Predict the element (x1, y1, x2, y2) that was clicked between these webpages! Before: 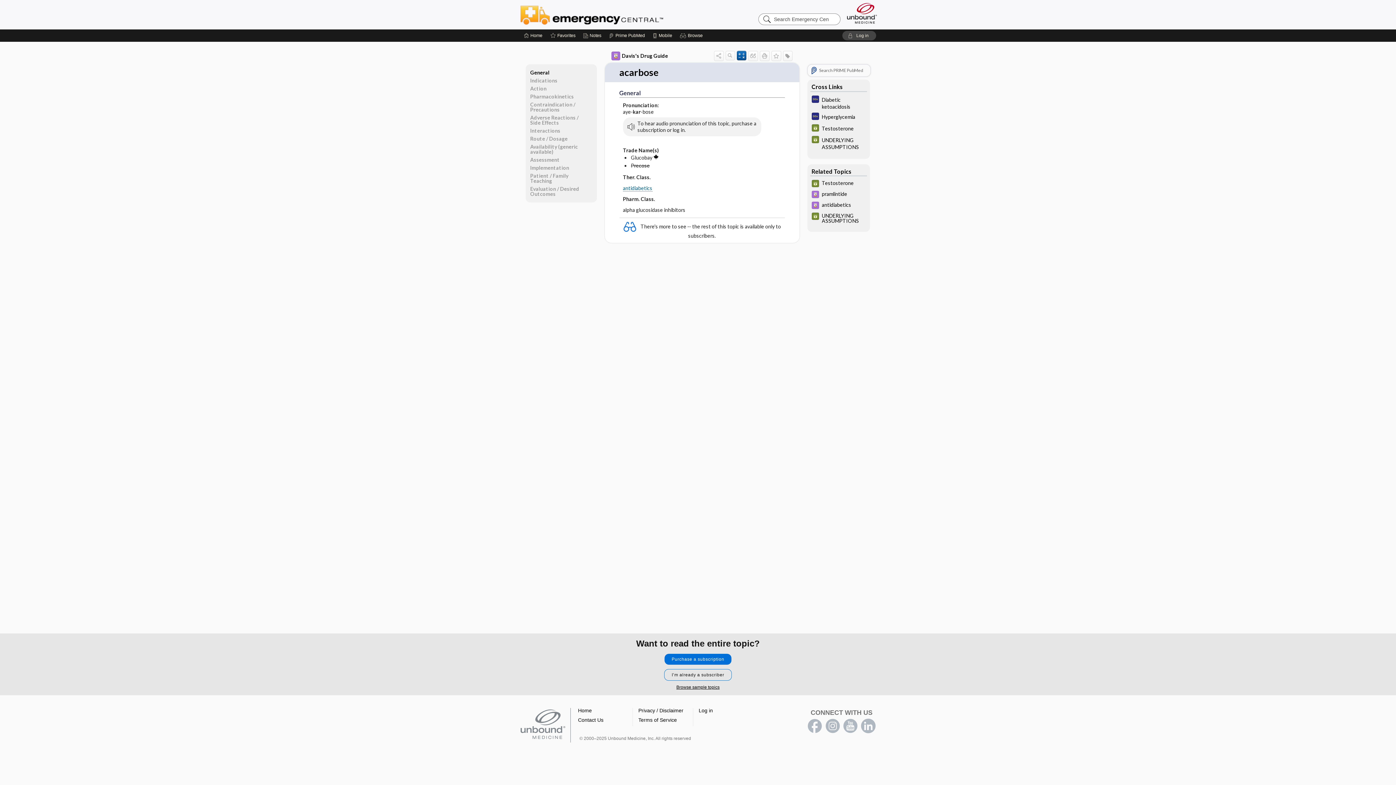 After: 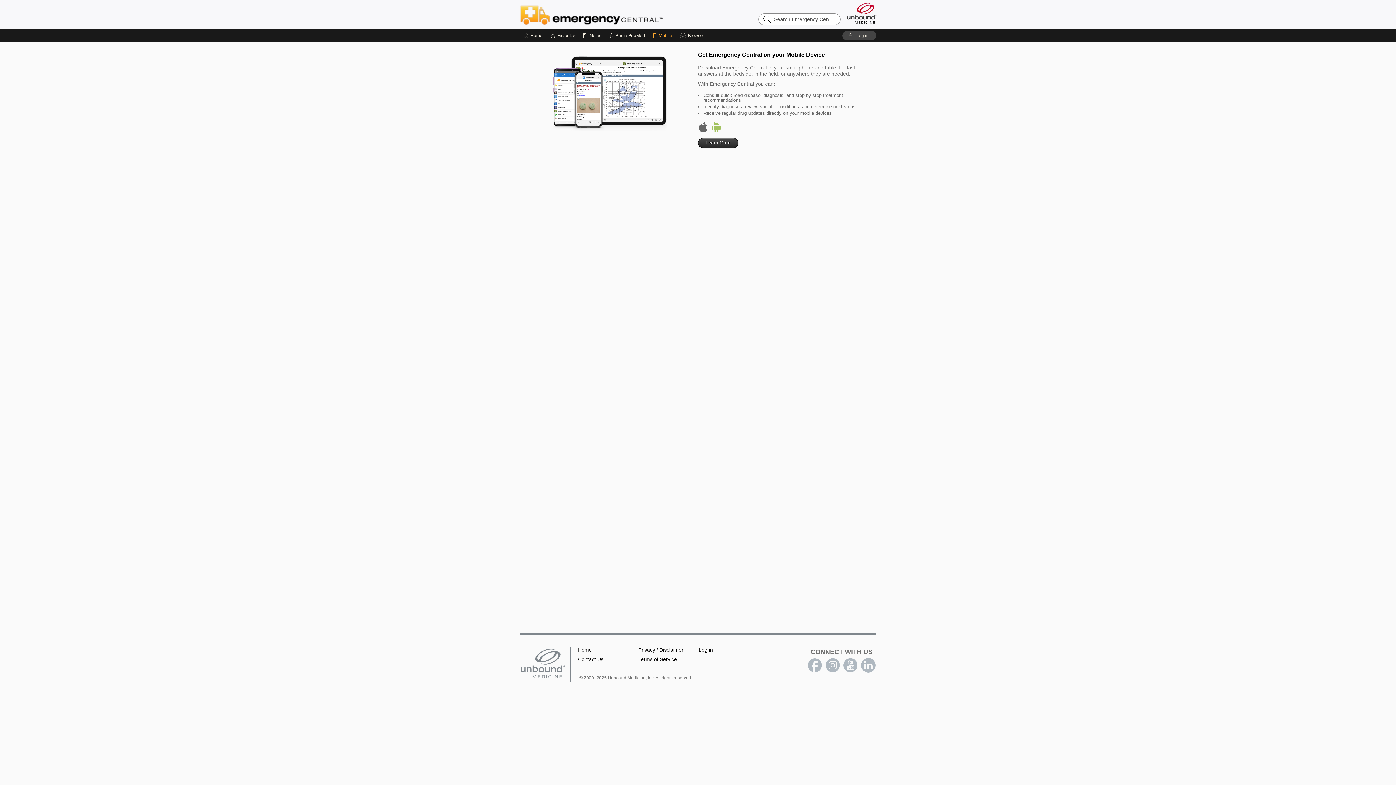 Action: bbox: (652, 29, 672, 41) label: Mobile